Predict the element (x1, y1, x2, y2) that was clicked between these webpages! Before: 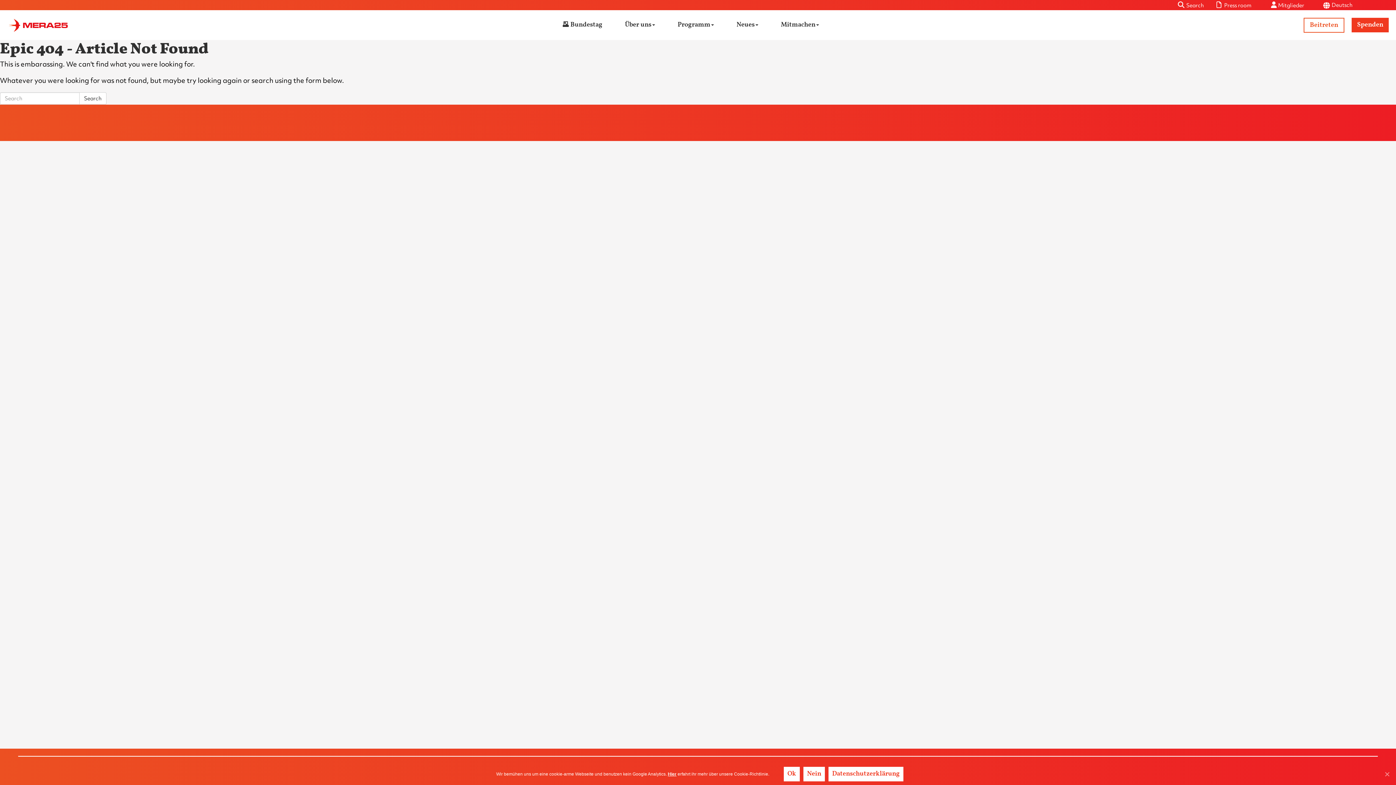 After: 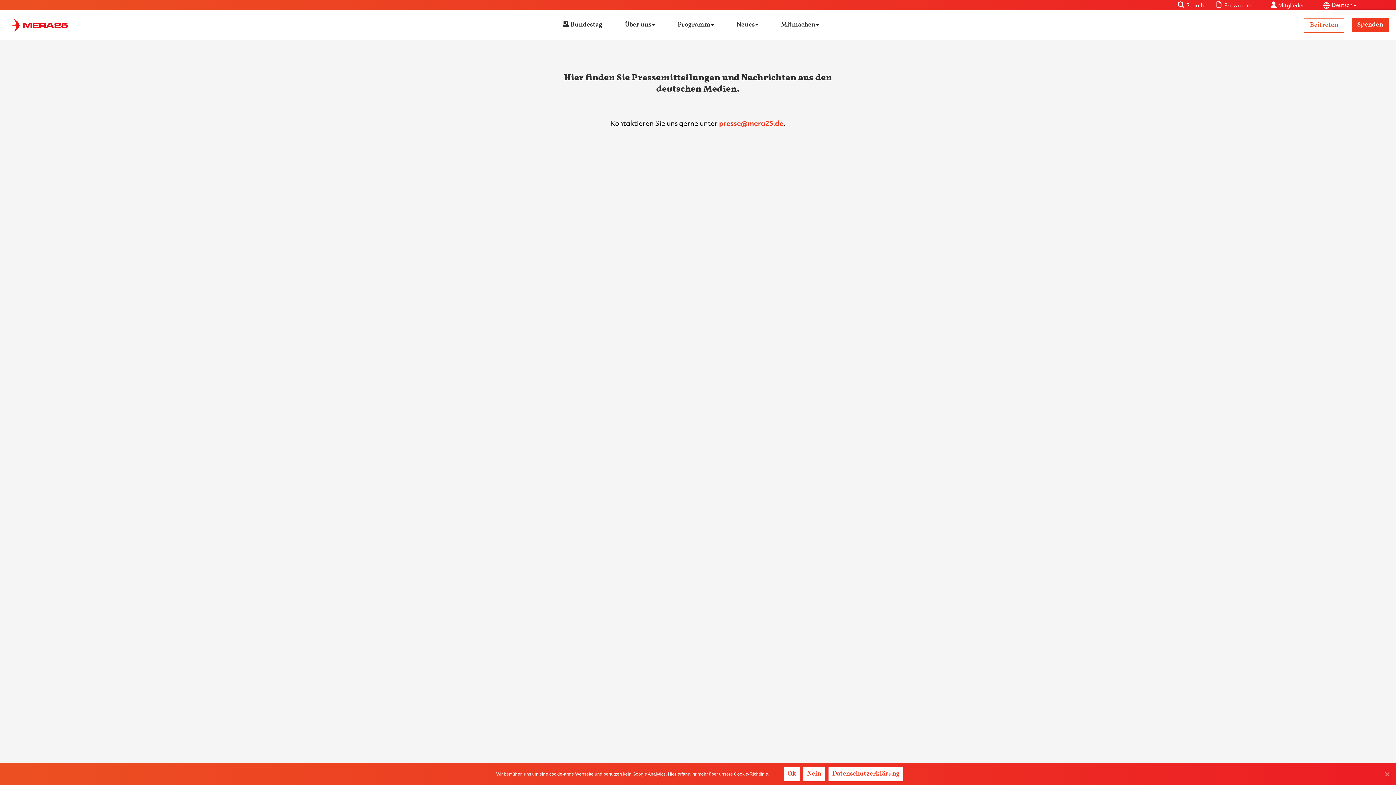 Action: bbox: (1216, 0, 1251, 10) label: Press room